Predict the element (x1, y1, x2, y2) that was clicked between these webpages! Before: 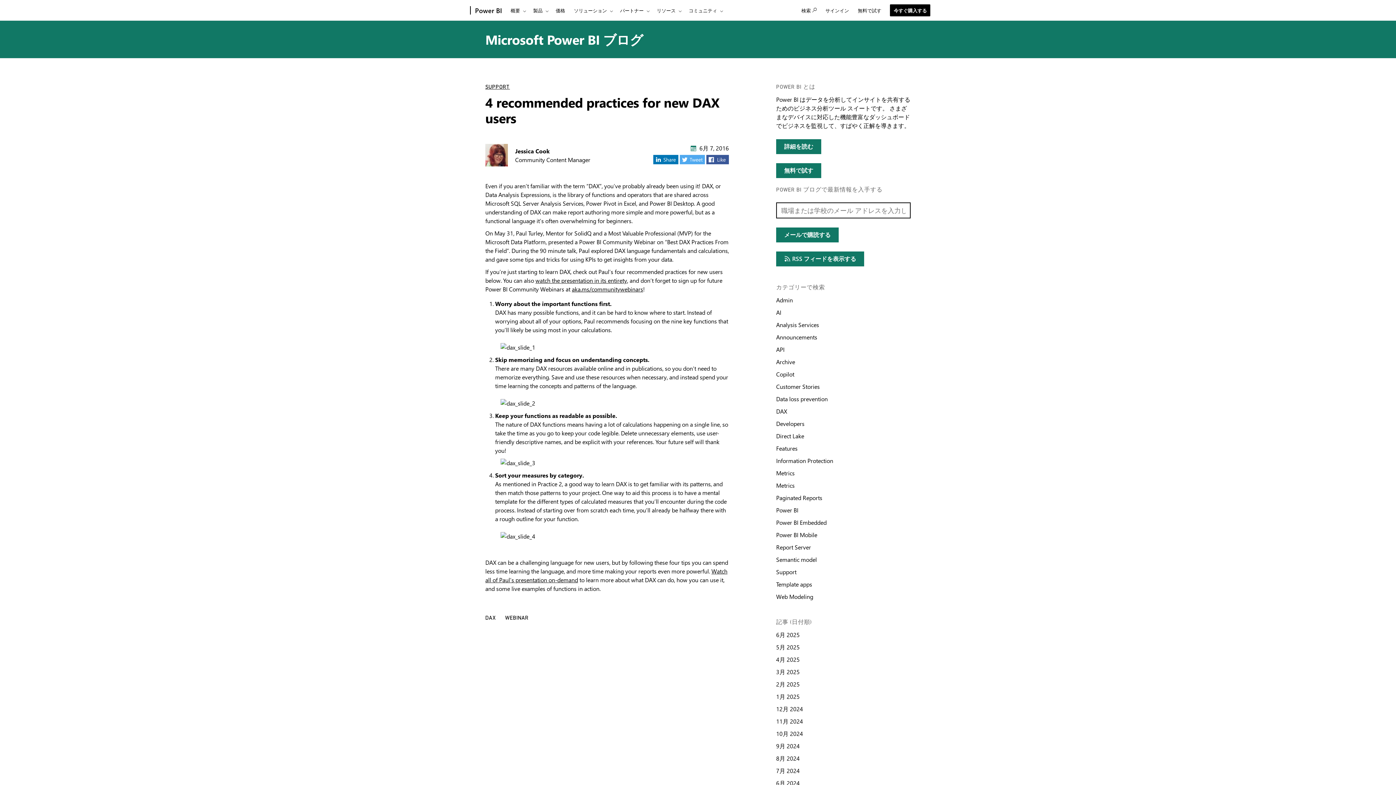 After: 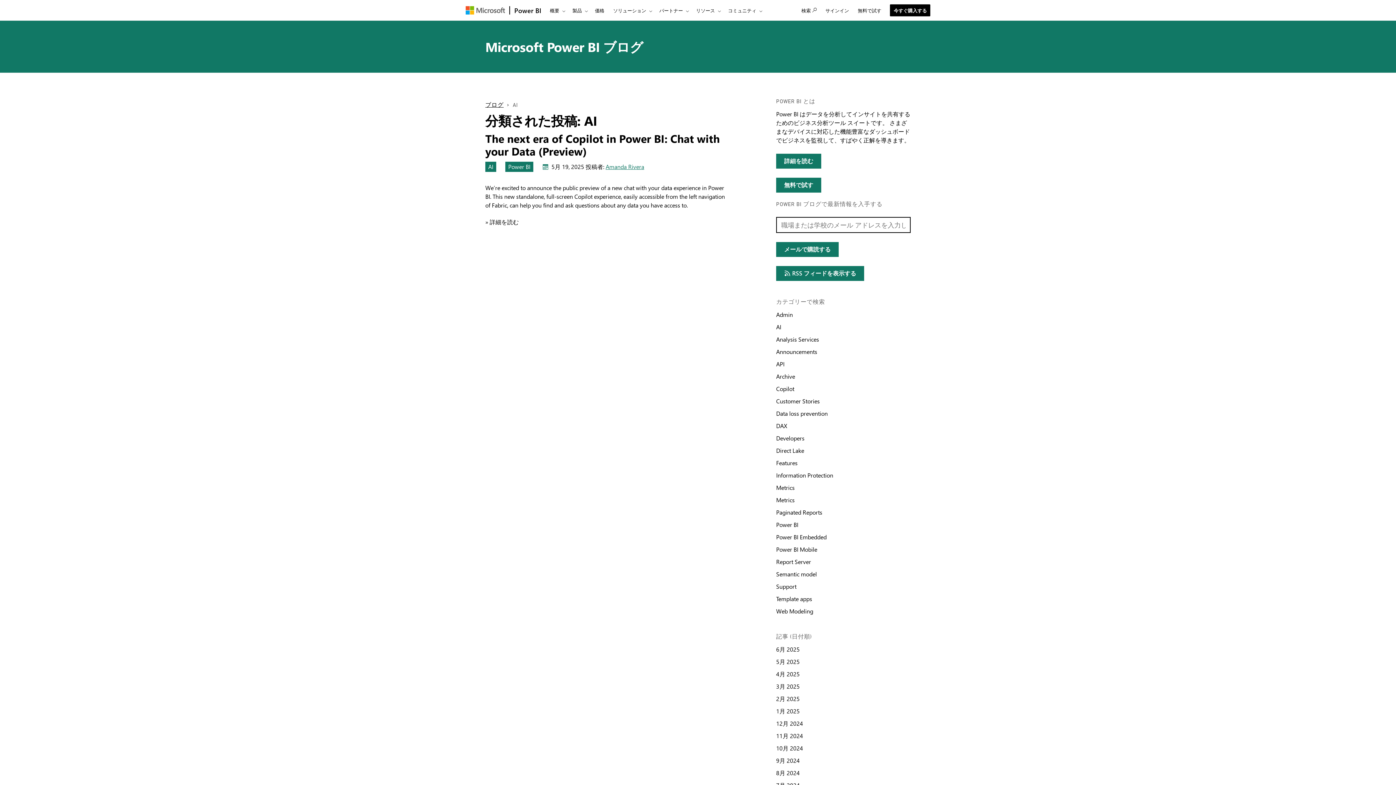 Action: label: カテゴリーで検索 AI bbox: (776, 308, 781, 316)